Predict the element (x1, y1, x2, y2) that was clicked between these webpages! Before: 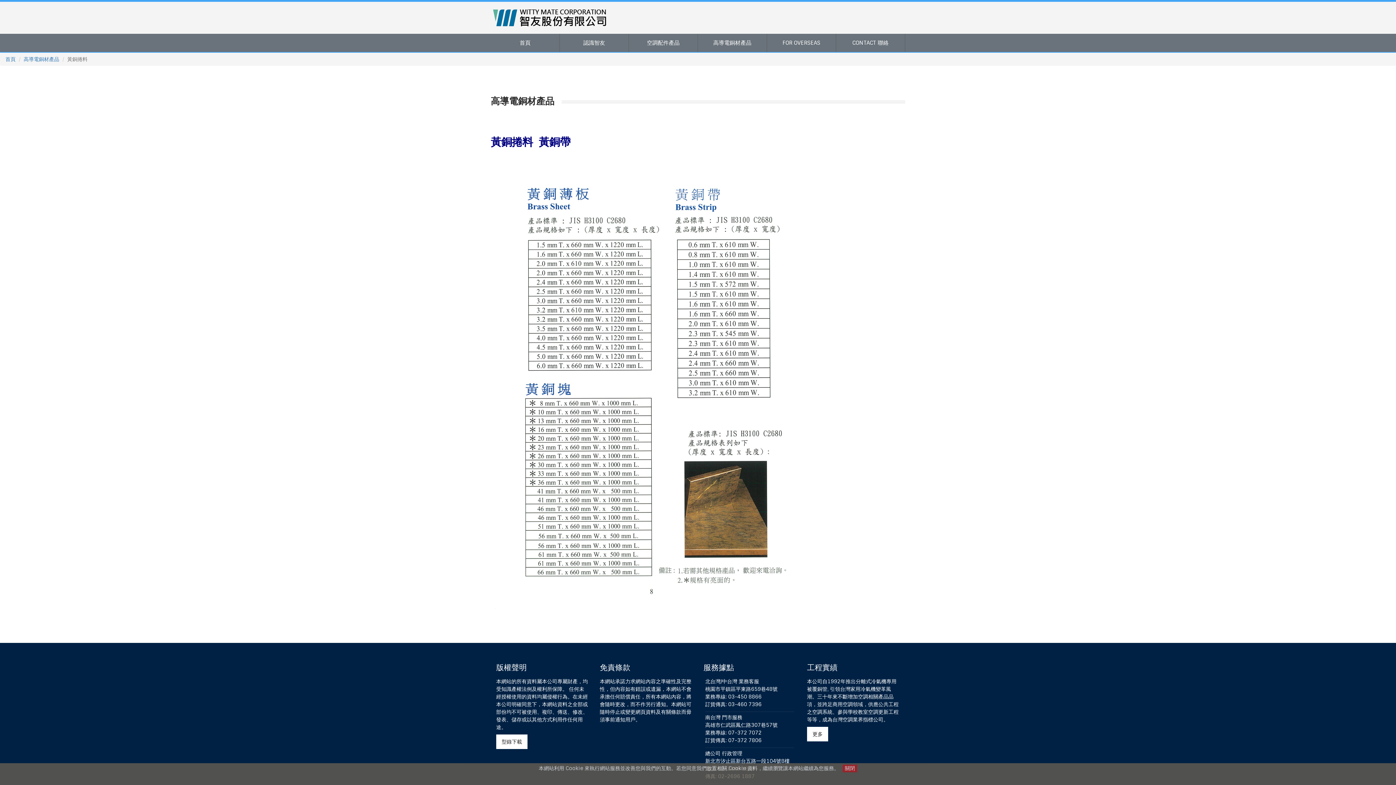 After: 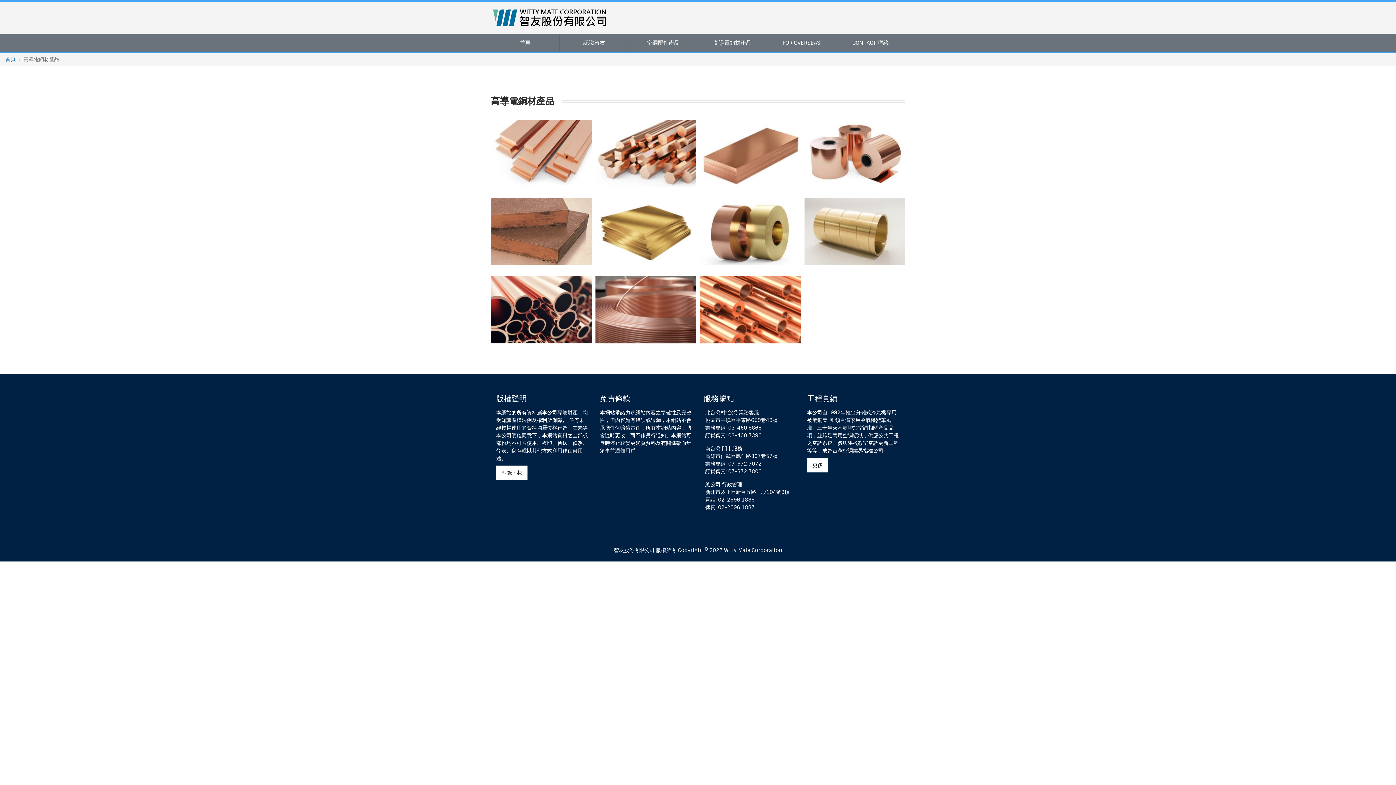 Action: bbox: (698, 33, 766, 52) label: 高導電銅材產品